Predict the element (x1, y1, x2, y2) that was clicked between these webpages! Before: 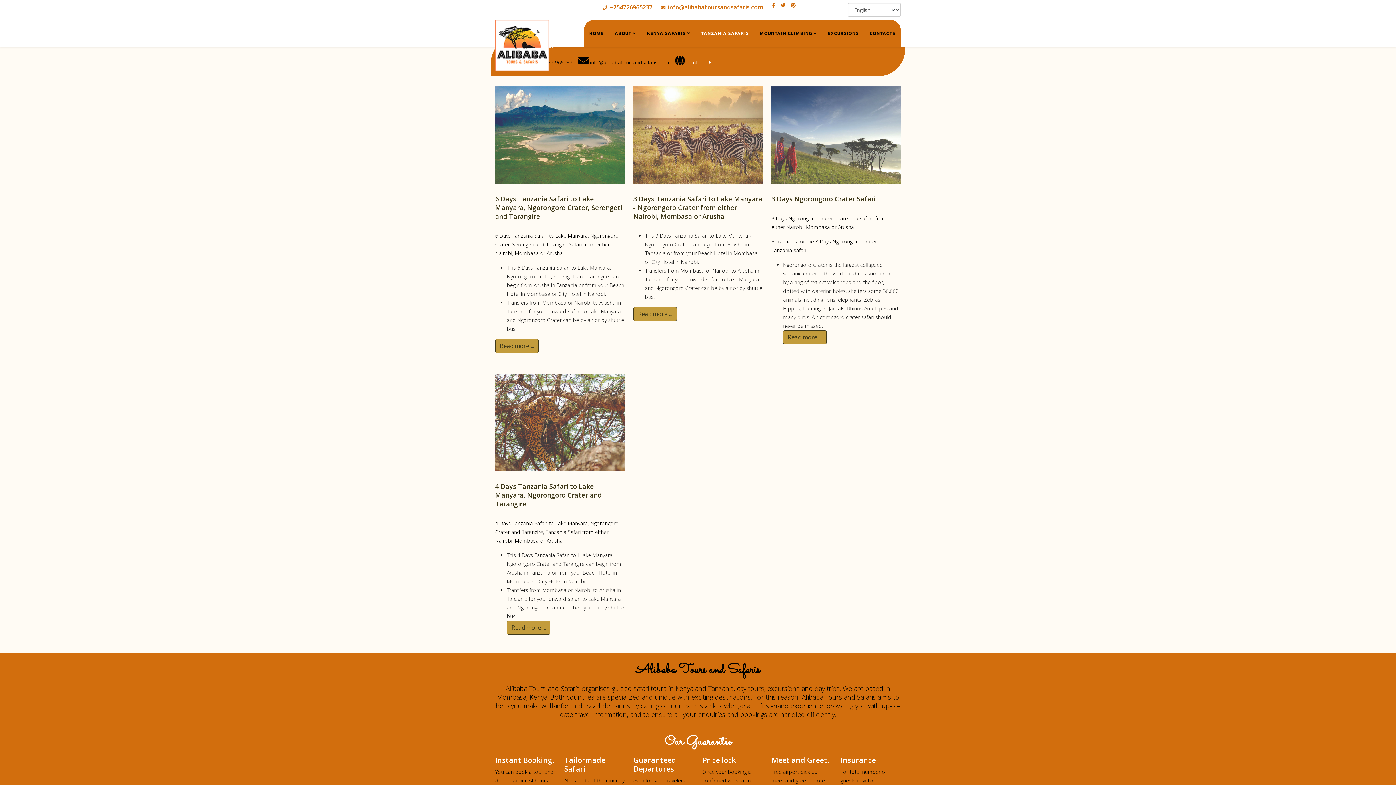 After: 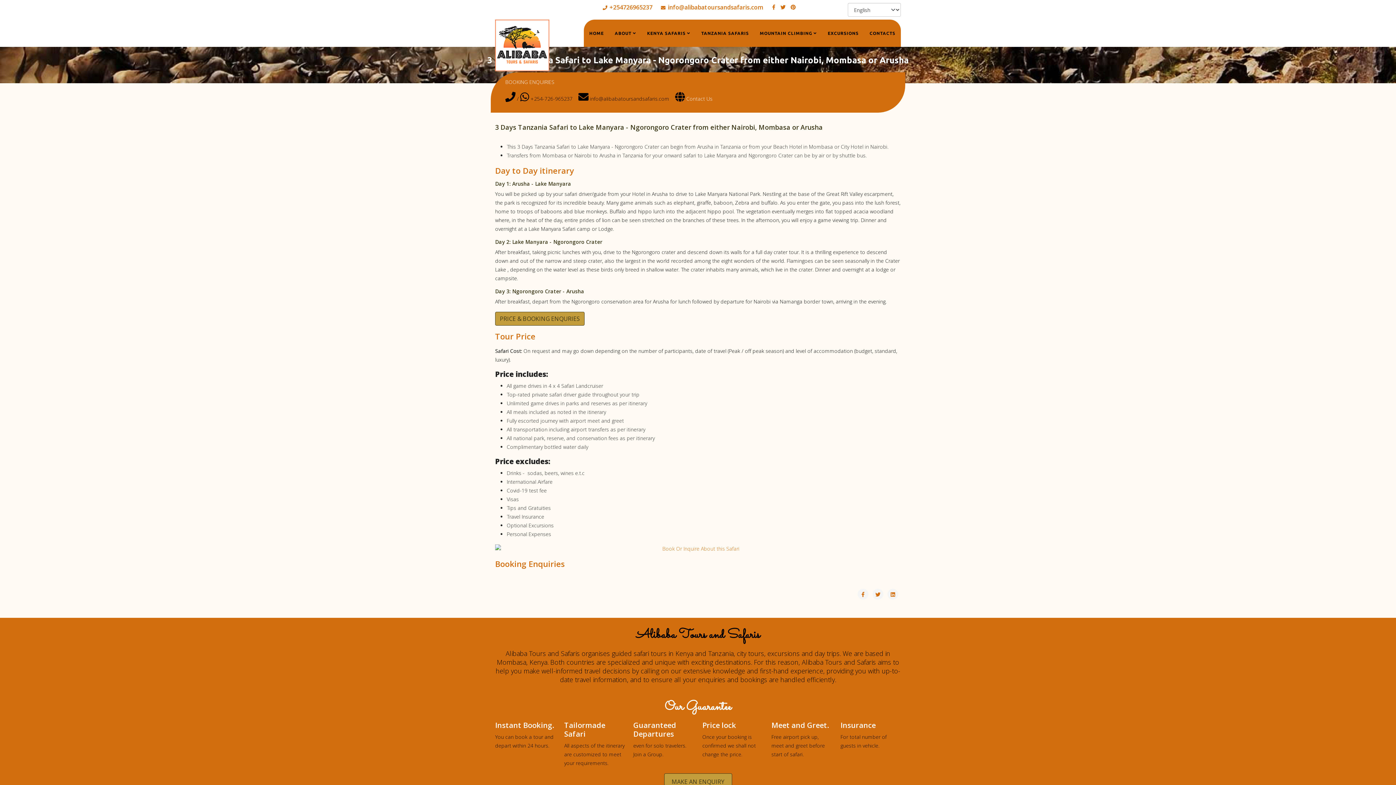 Action: label: Read more ... bbox: (633, 307, 677, 321)